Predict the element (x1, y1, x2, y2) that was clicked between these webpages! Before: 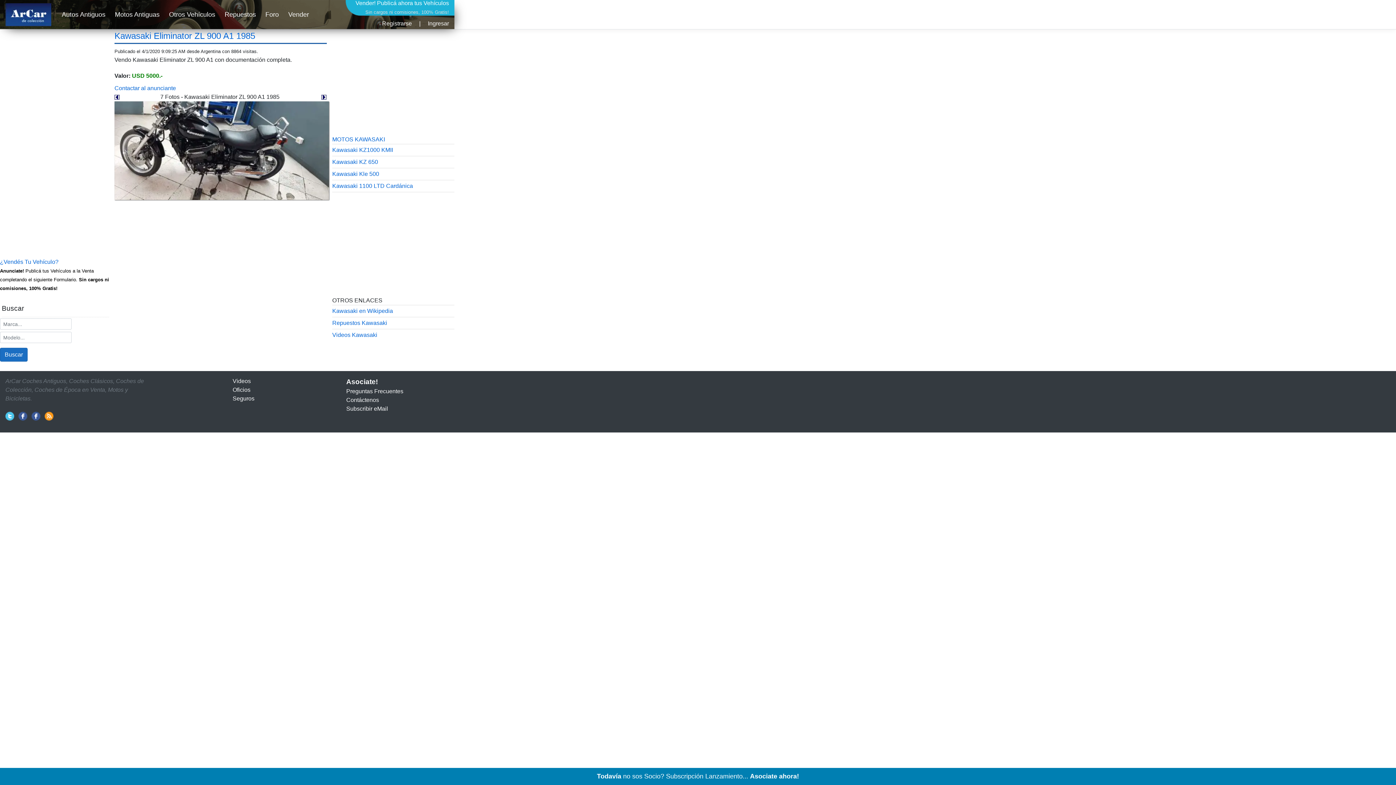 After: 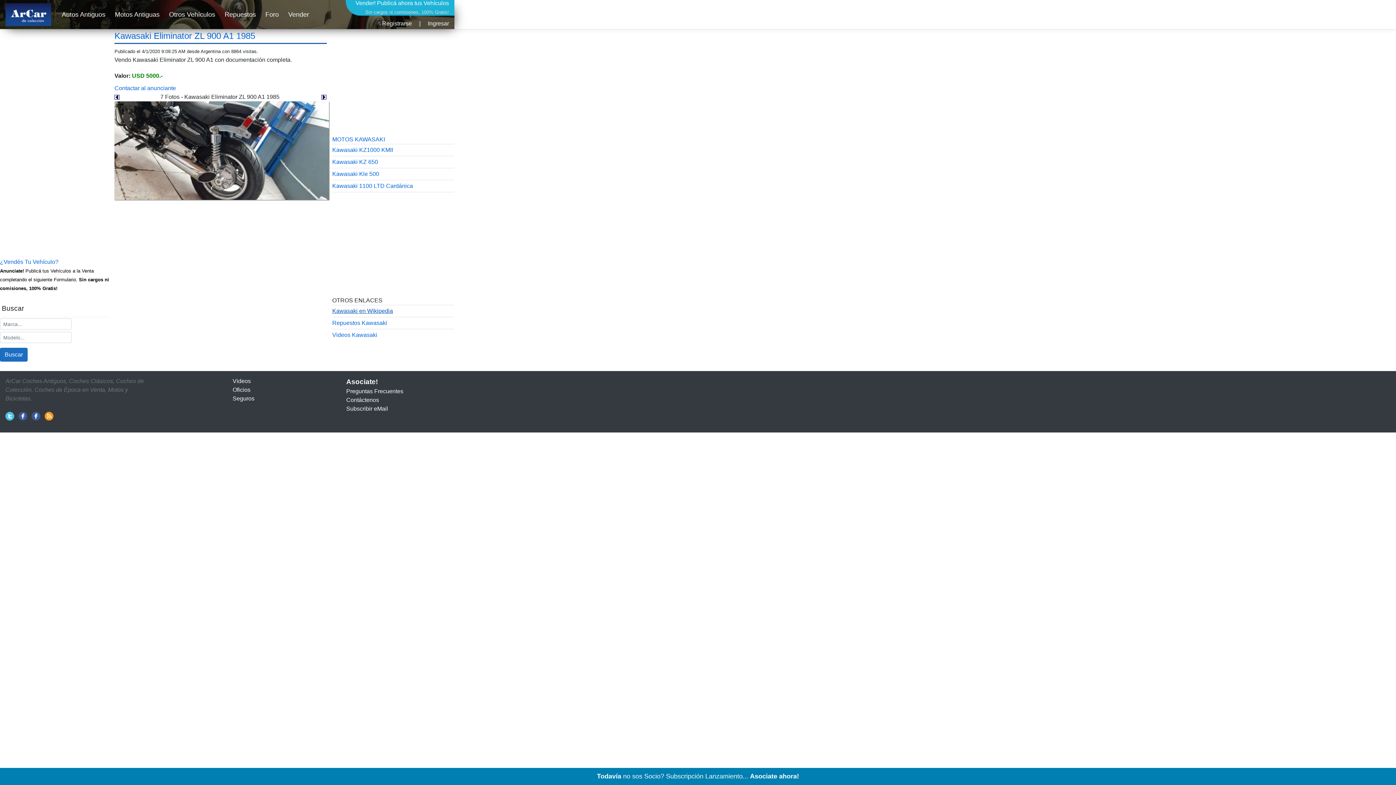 Action: bbox: (332, 308, 393, 314) label: Kawasaki en Wikipedia